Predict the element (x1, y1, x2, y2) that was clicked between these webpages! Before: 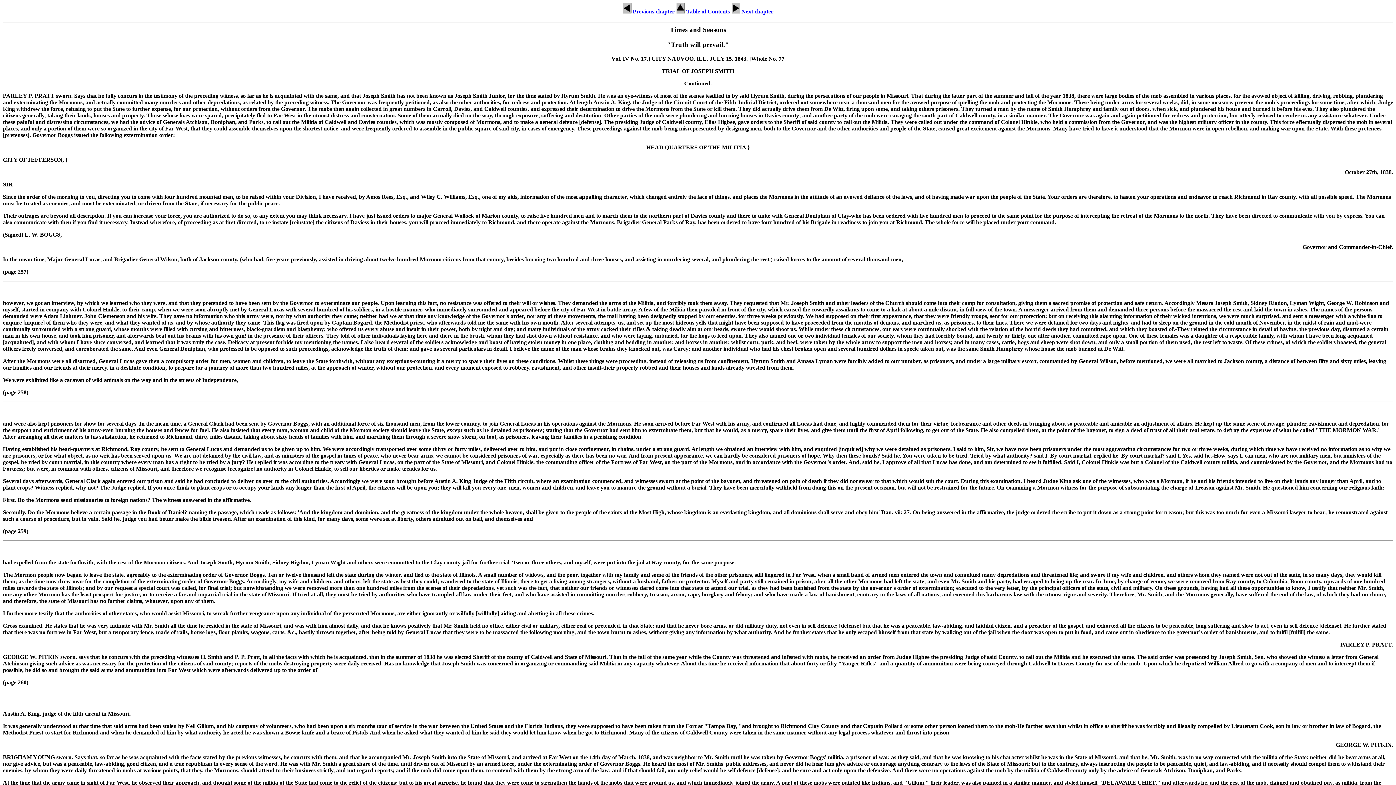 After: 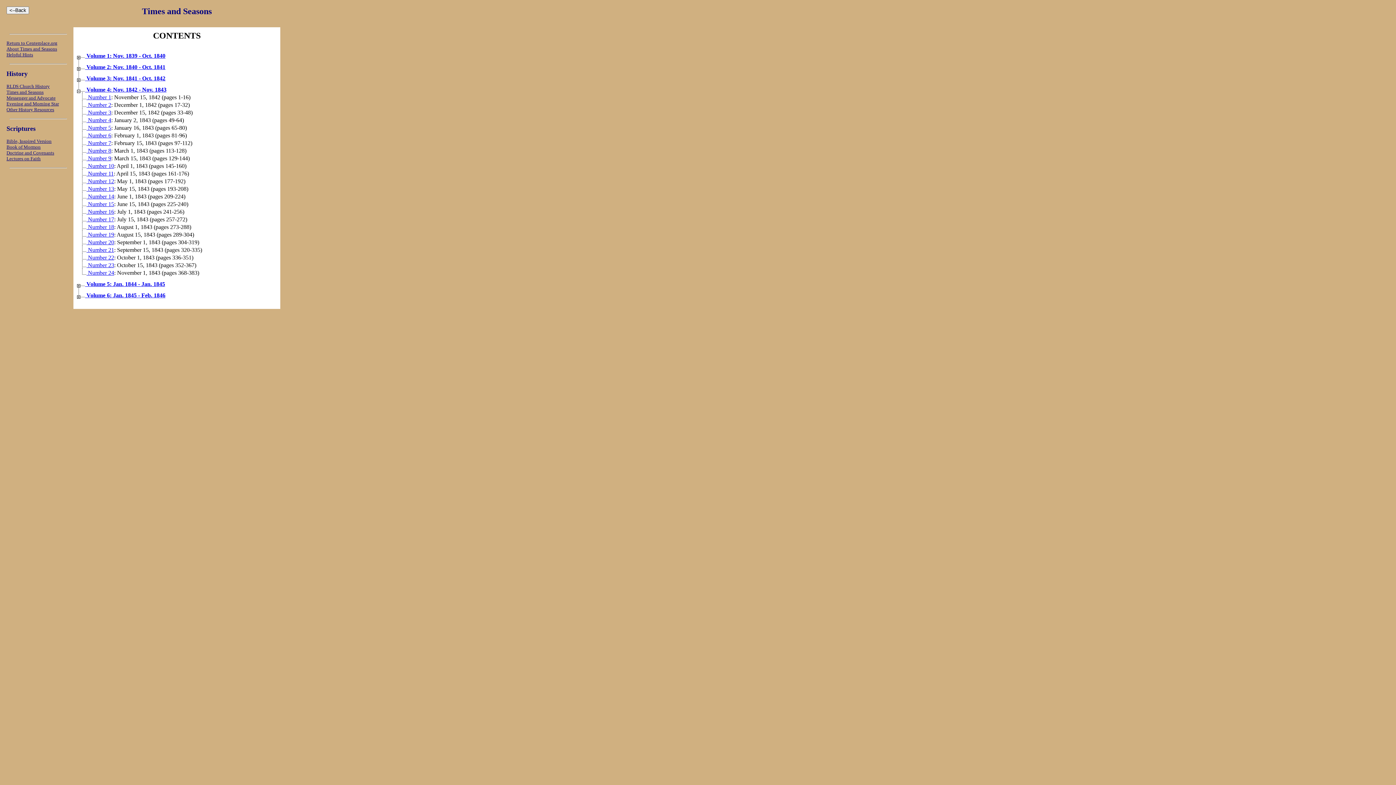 Action: bbox: (676, 8, 730, 14) label:  Table of Contents